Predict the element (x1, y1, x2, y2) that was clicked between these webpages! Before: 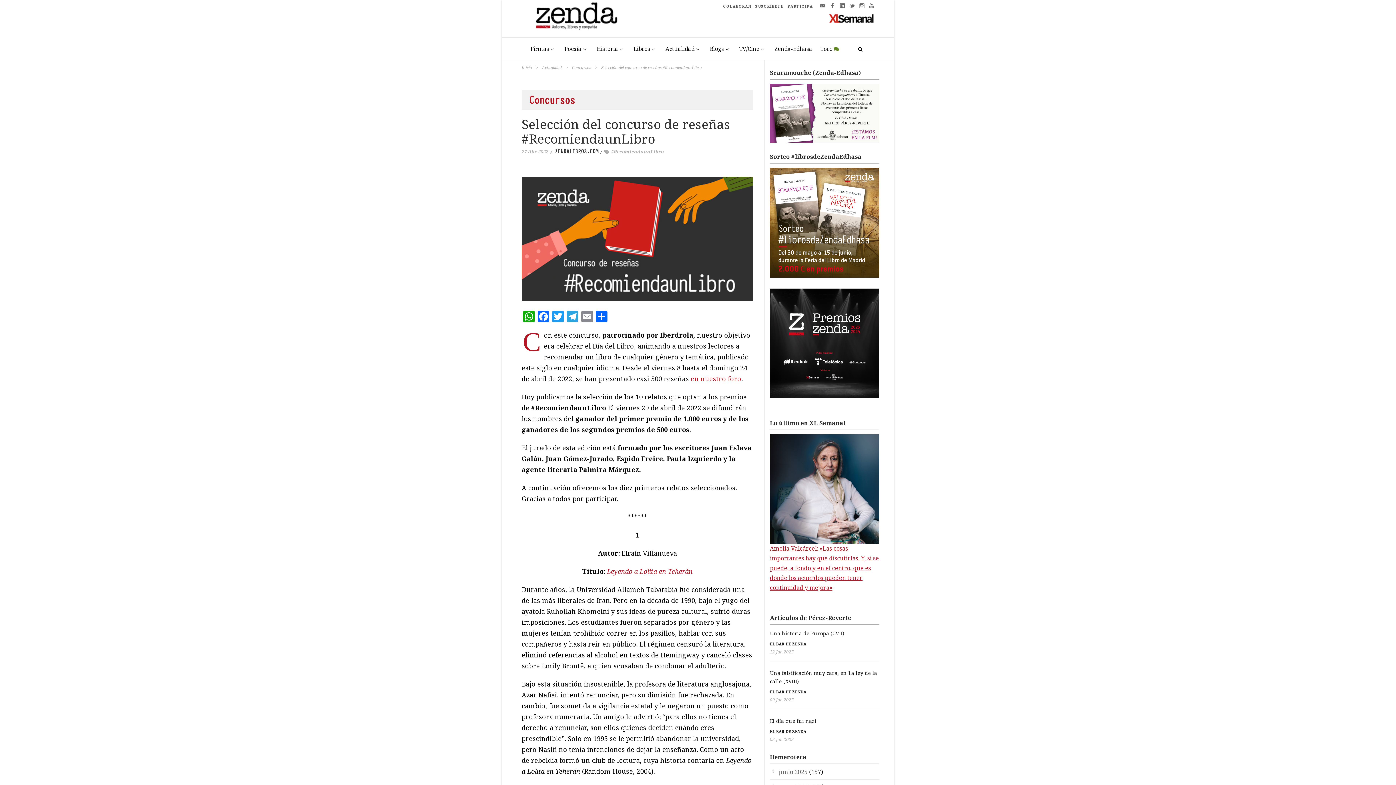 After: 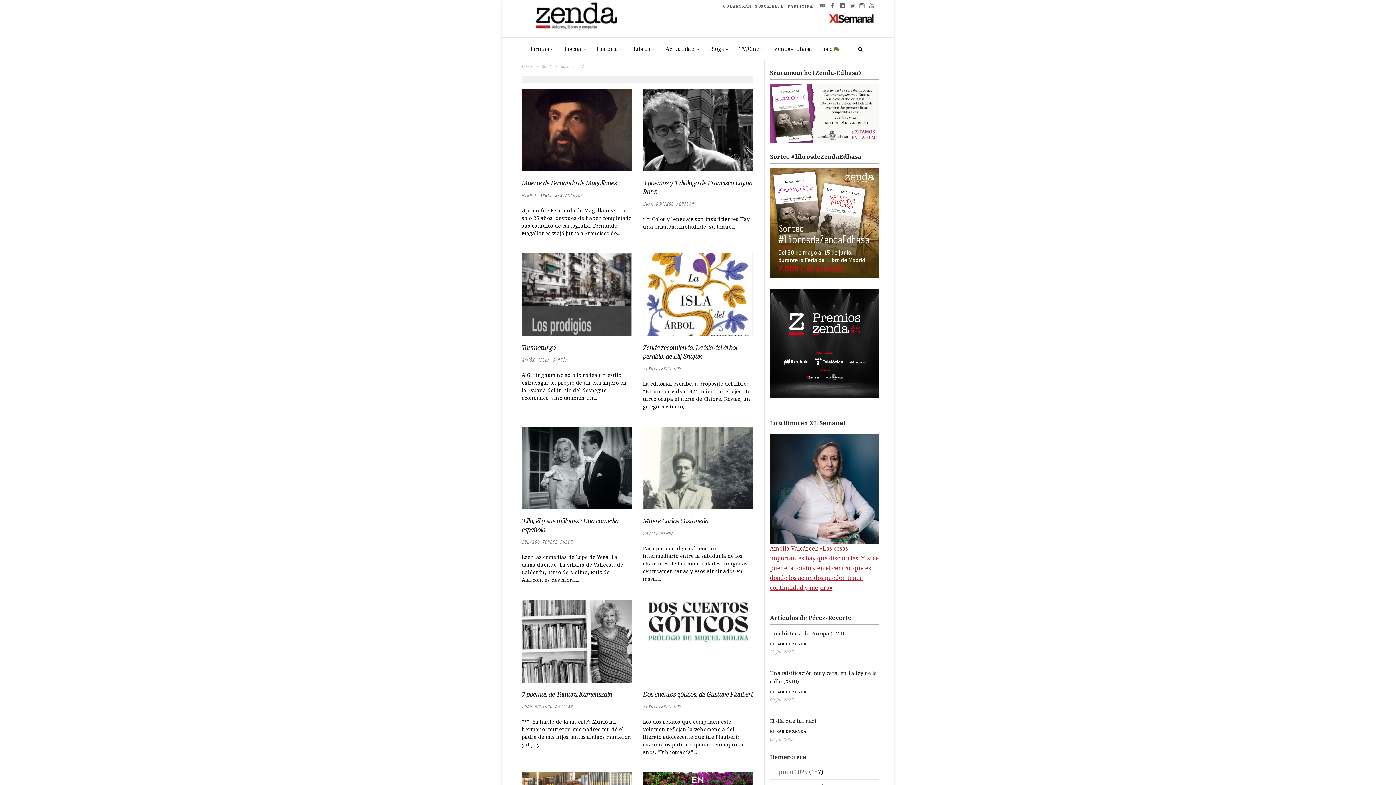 Action: bbox: (521, 148, 548, 154) label: 27 Abr 2022